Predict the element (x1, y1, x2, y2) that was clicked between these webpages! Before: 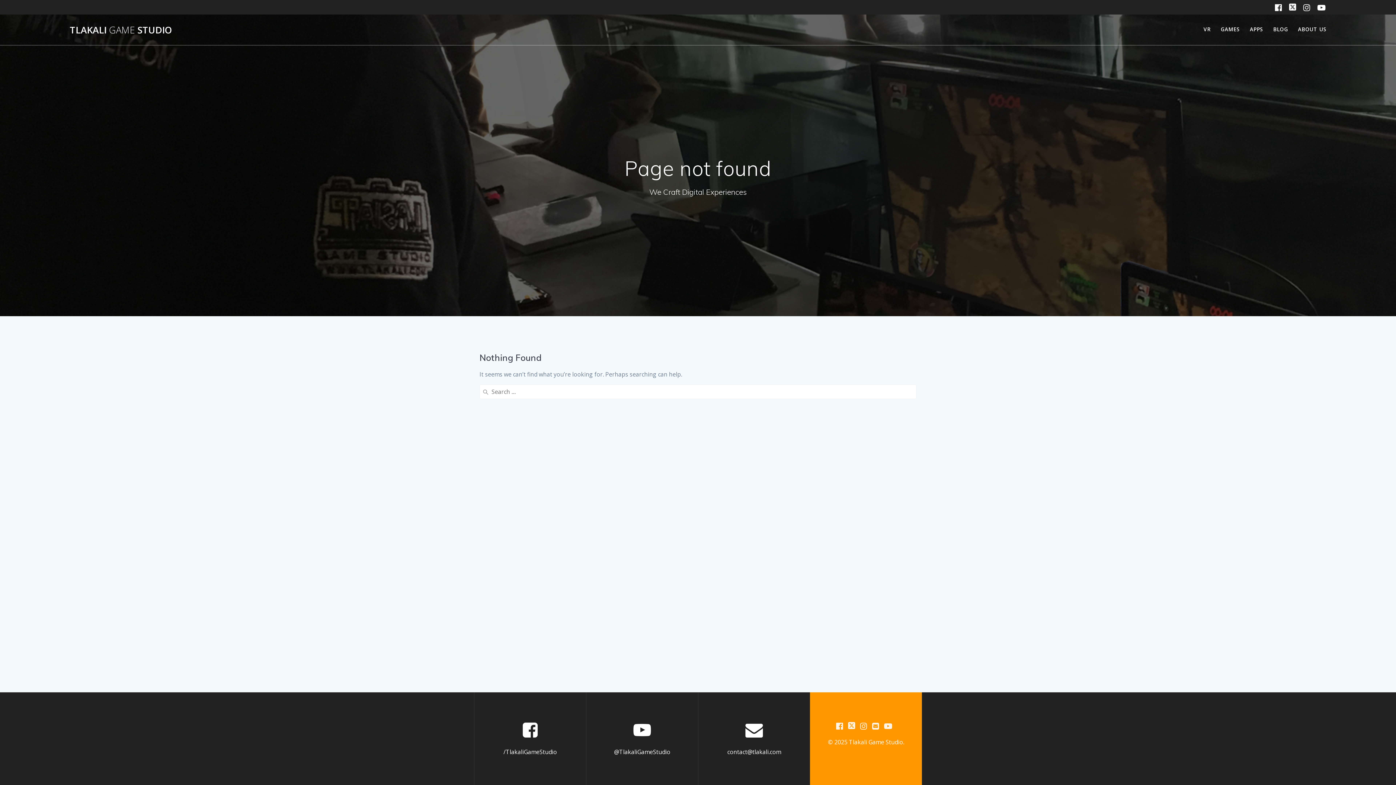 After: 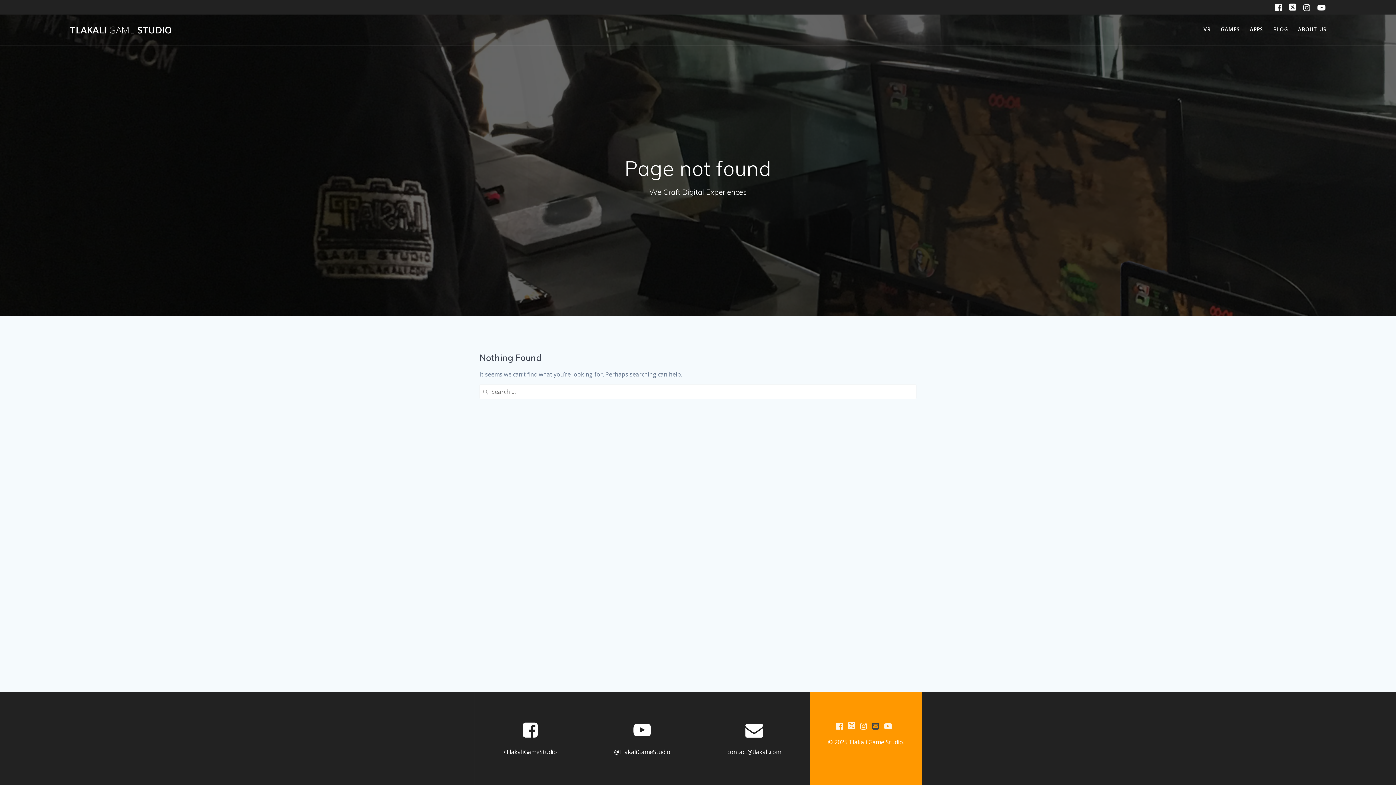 Action: bbox: (872, 721, 879, 730)